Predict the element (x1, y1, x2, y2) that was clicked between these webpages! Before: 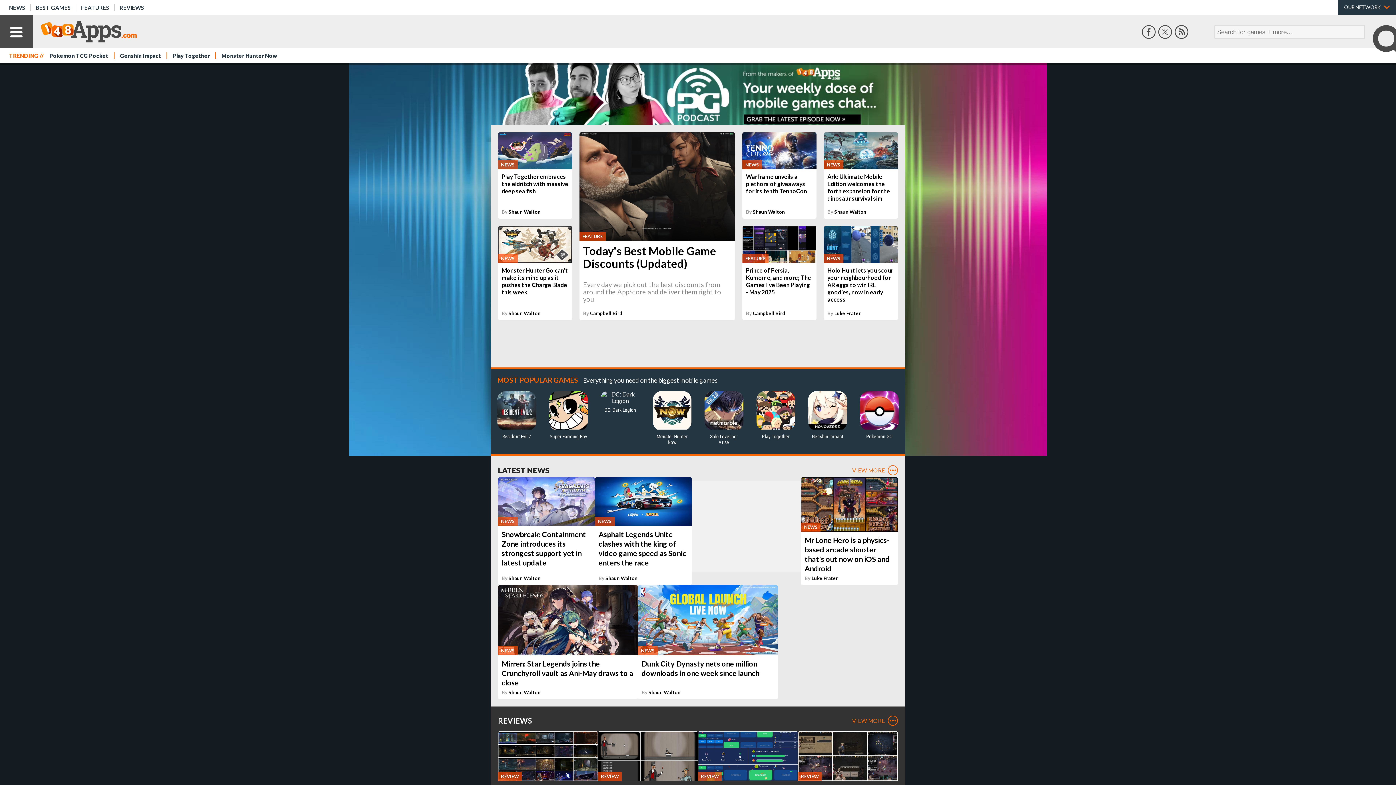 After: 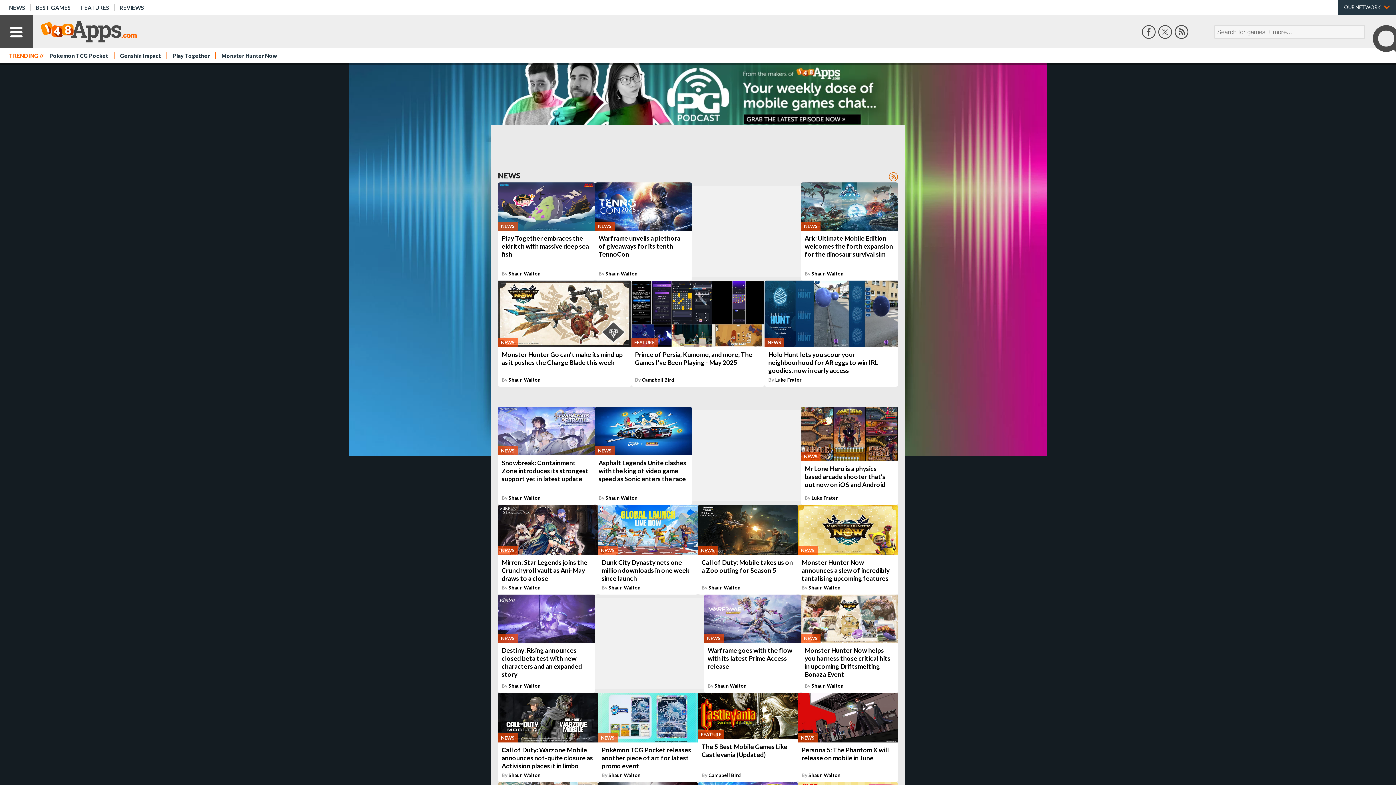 Action: bbox: (852, 465, 898, 475) label: VIEW MORE